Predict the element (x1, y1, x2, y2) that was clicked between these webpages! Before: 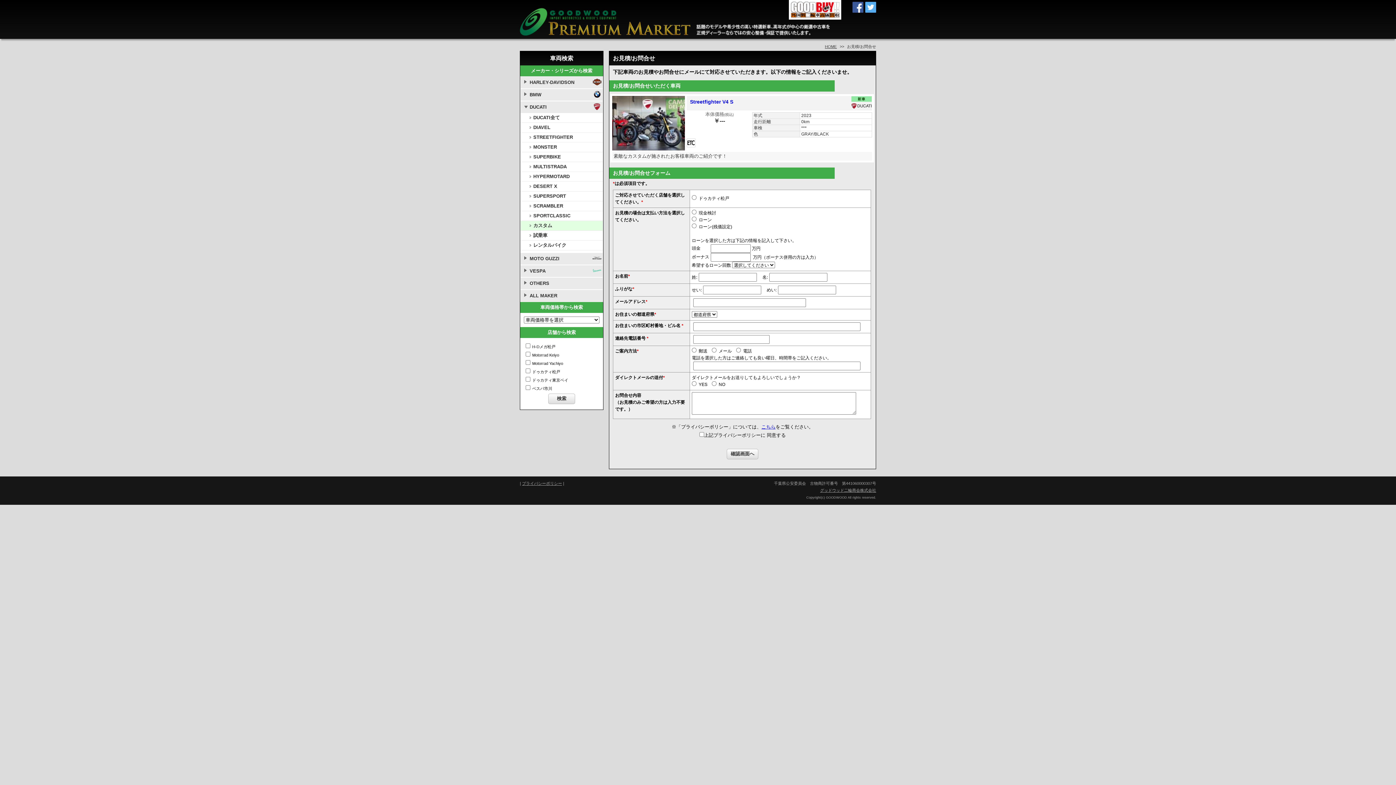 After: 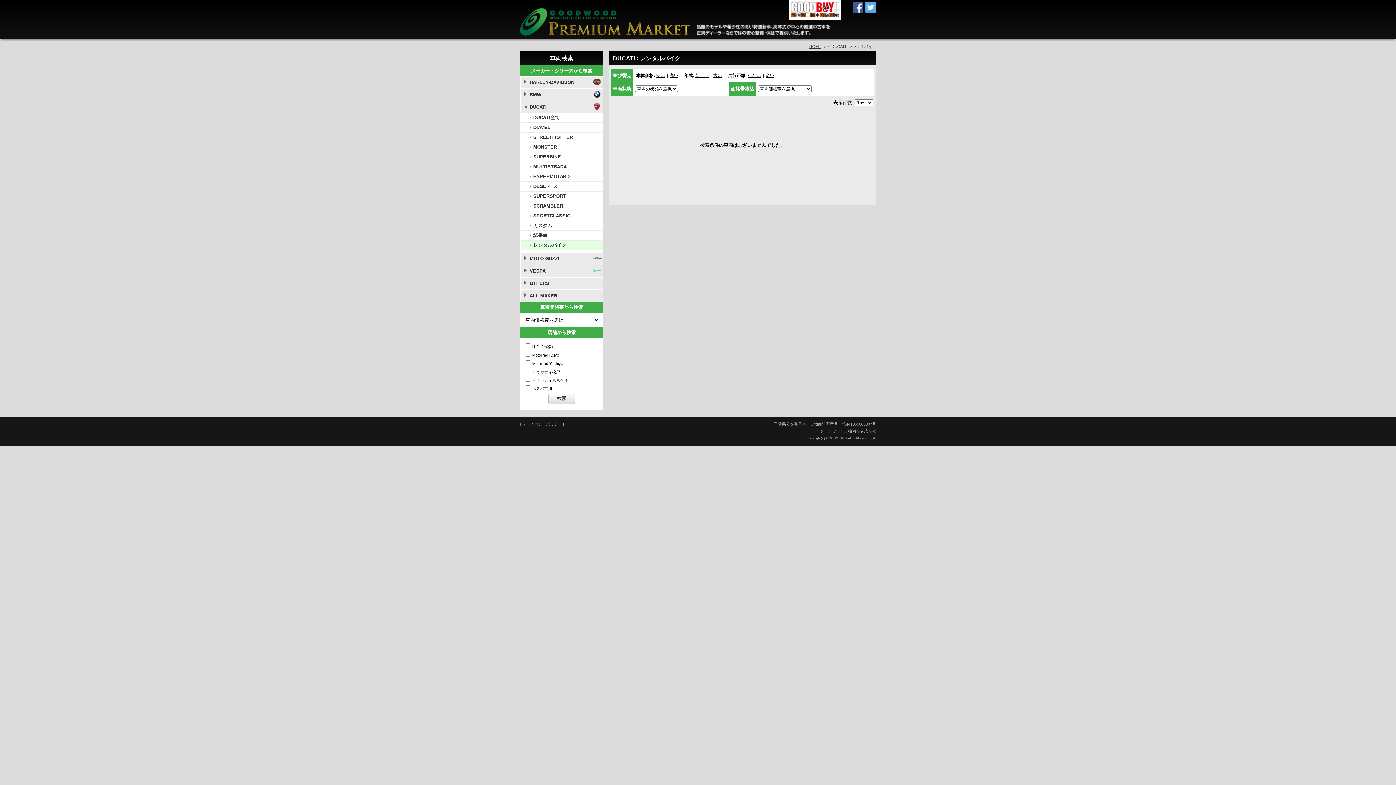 Action: label: レンタルバイク bbox: (520, 240, 602, 250)